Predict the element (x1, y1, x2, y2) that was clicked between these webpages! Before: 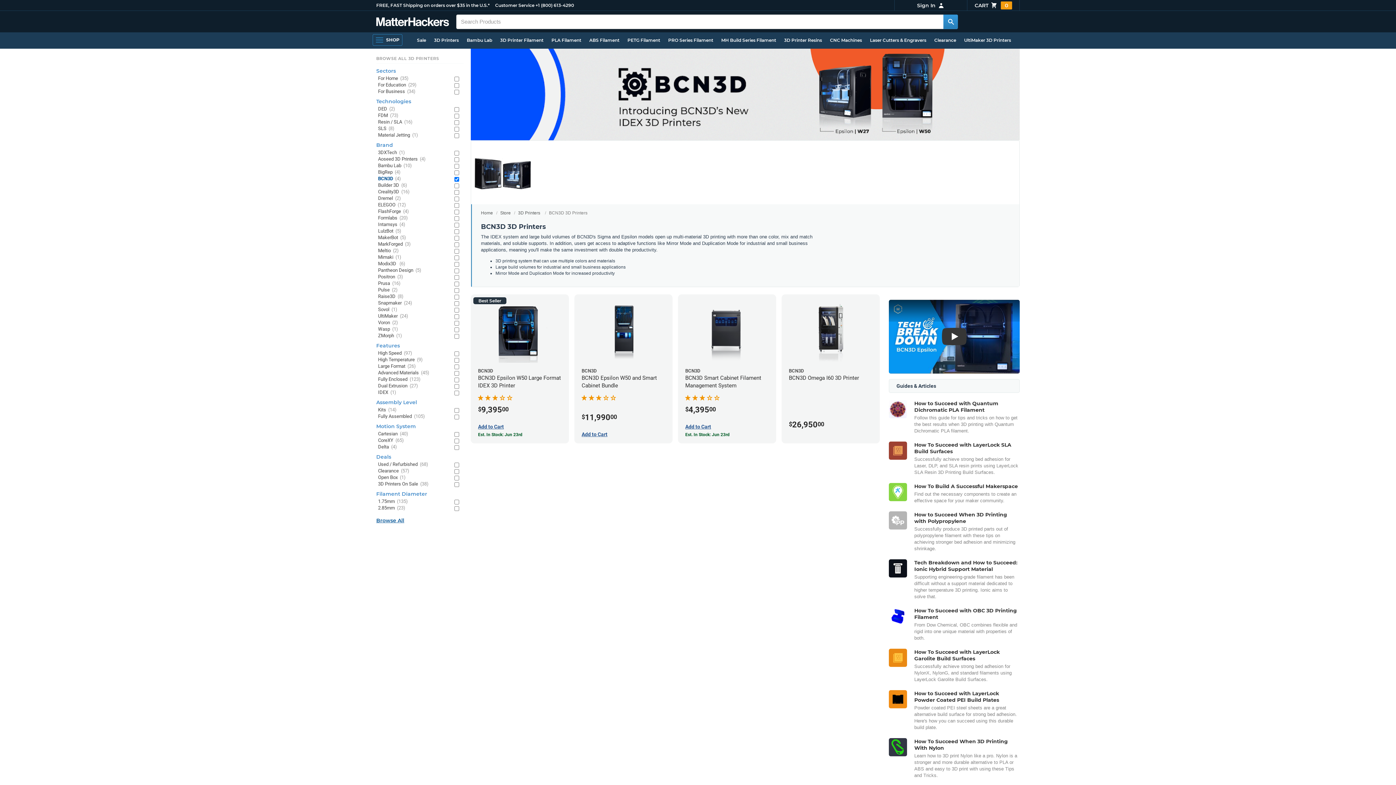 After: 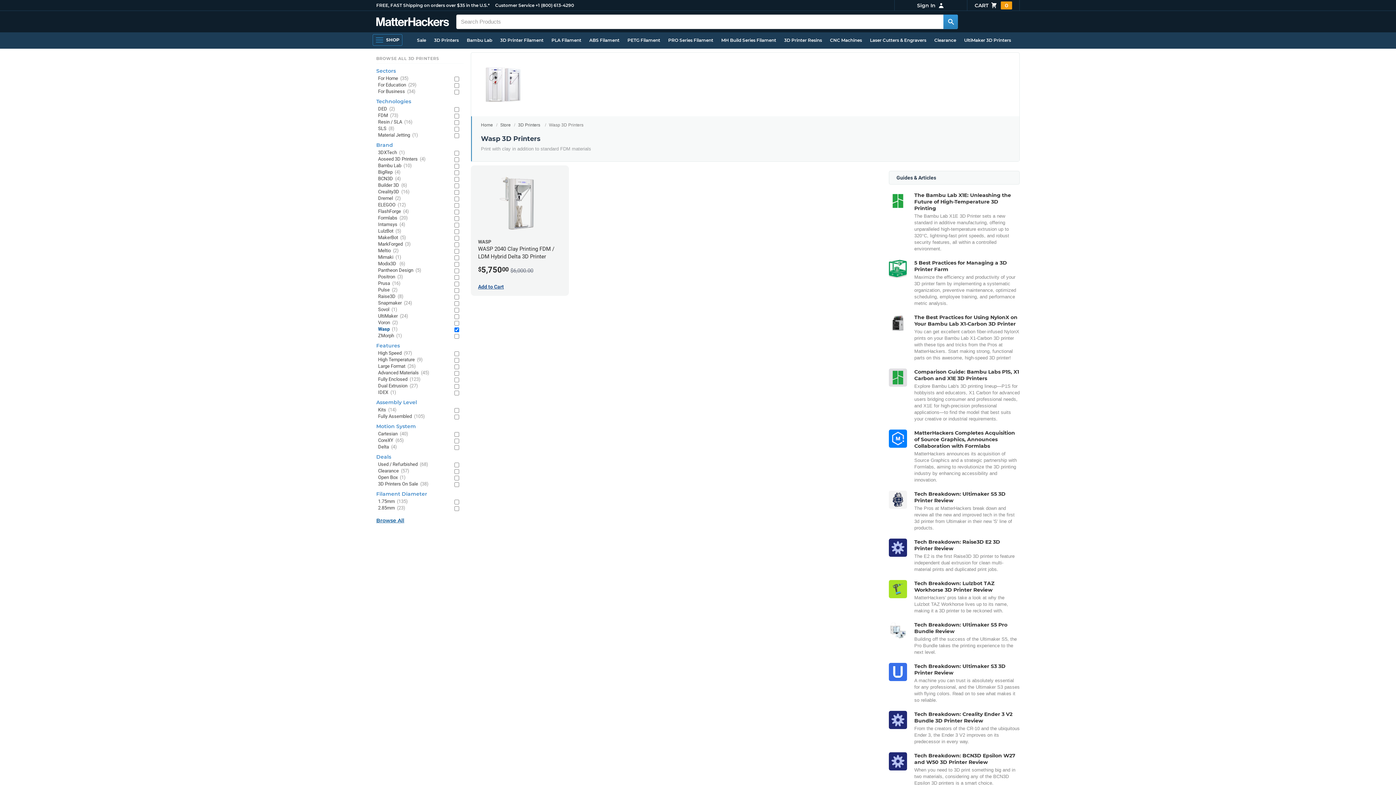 Action: label: Wasp (1) bbox: (378, 326, 449, 332)